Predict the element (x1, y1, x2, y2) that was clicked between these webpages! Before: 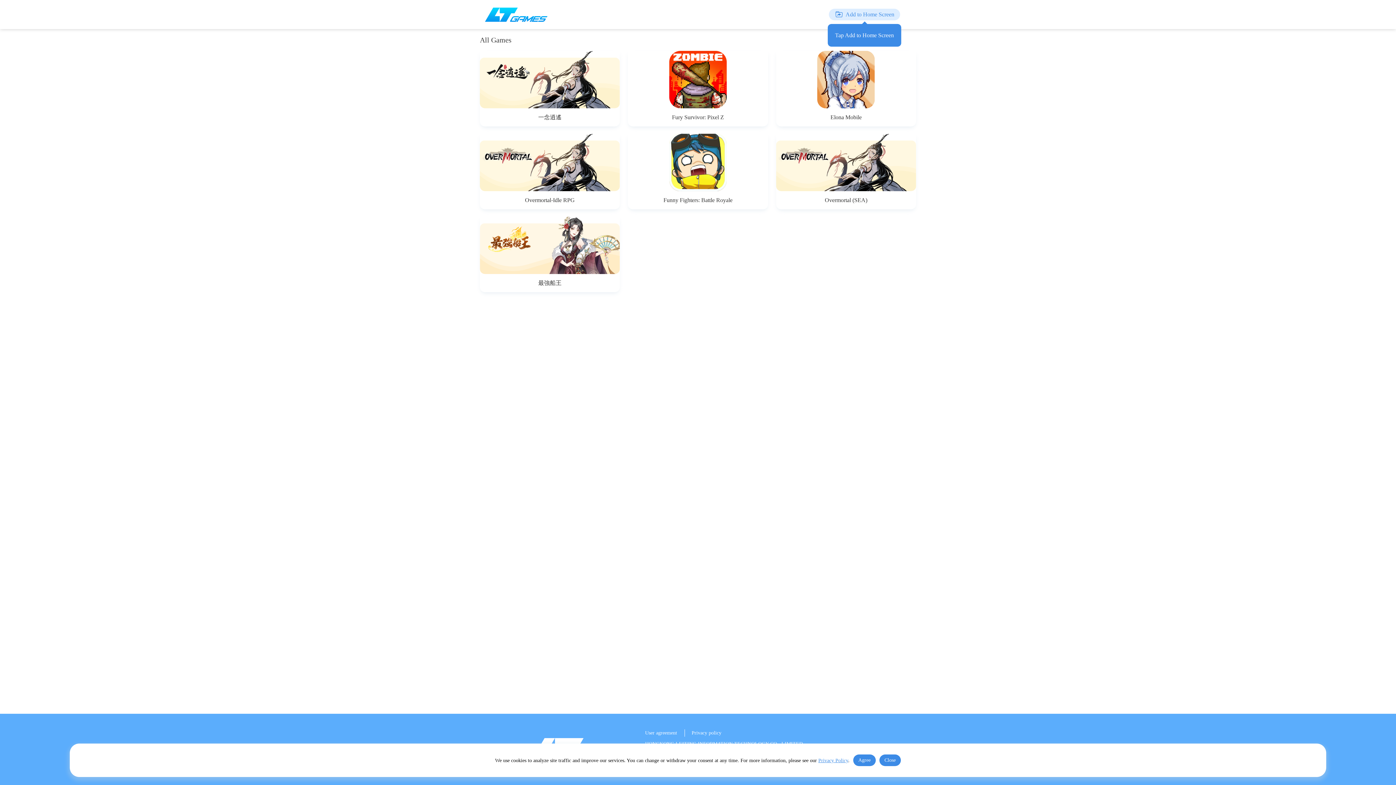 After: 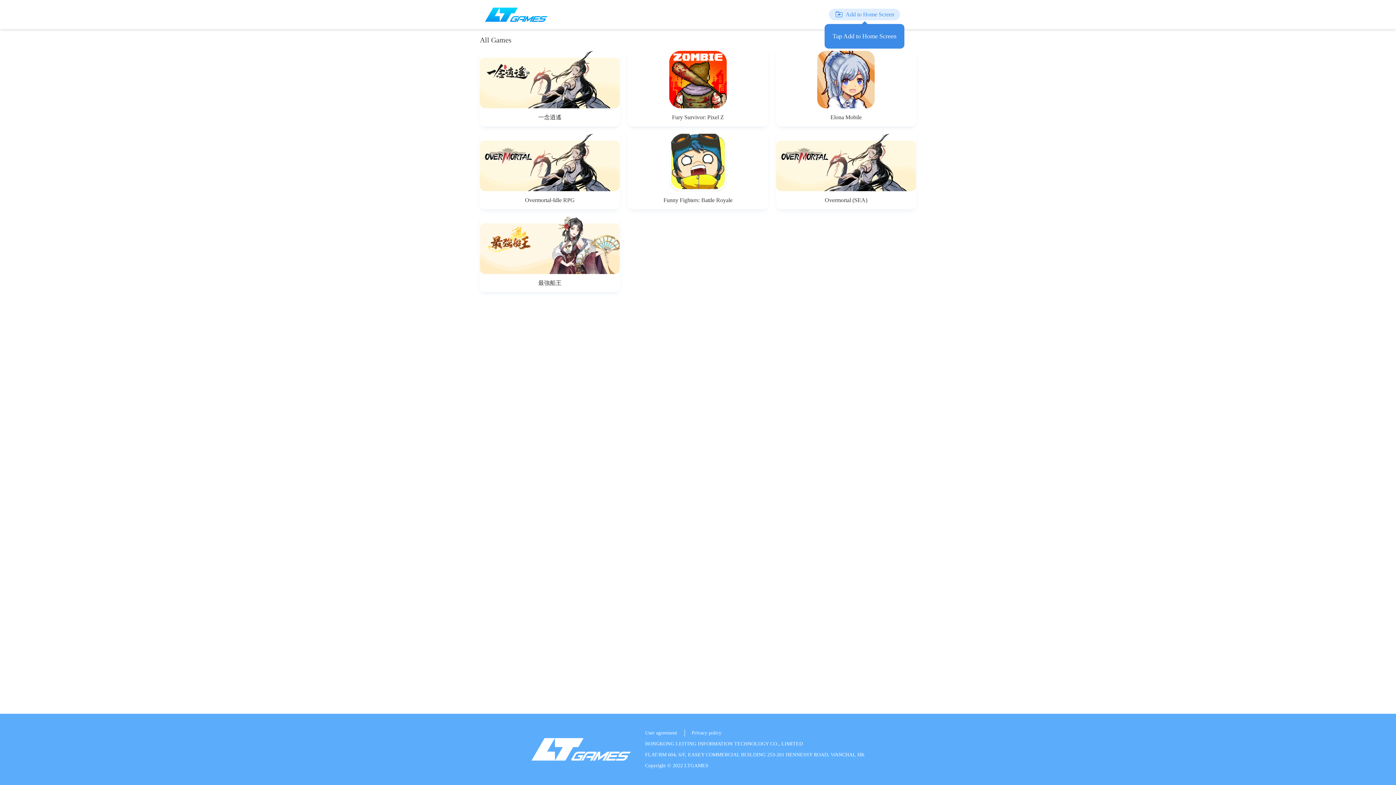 Action: label: Privacy Policy bbox: (818, 758, 848, 763)